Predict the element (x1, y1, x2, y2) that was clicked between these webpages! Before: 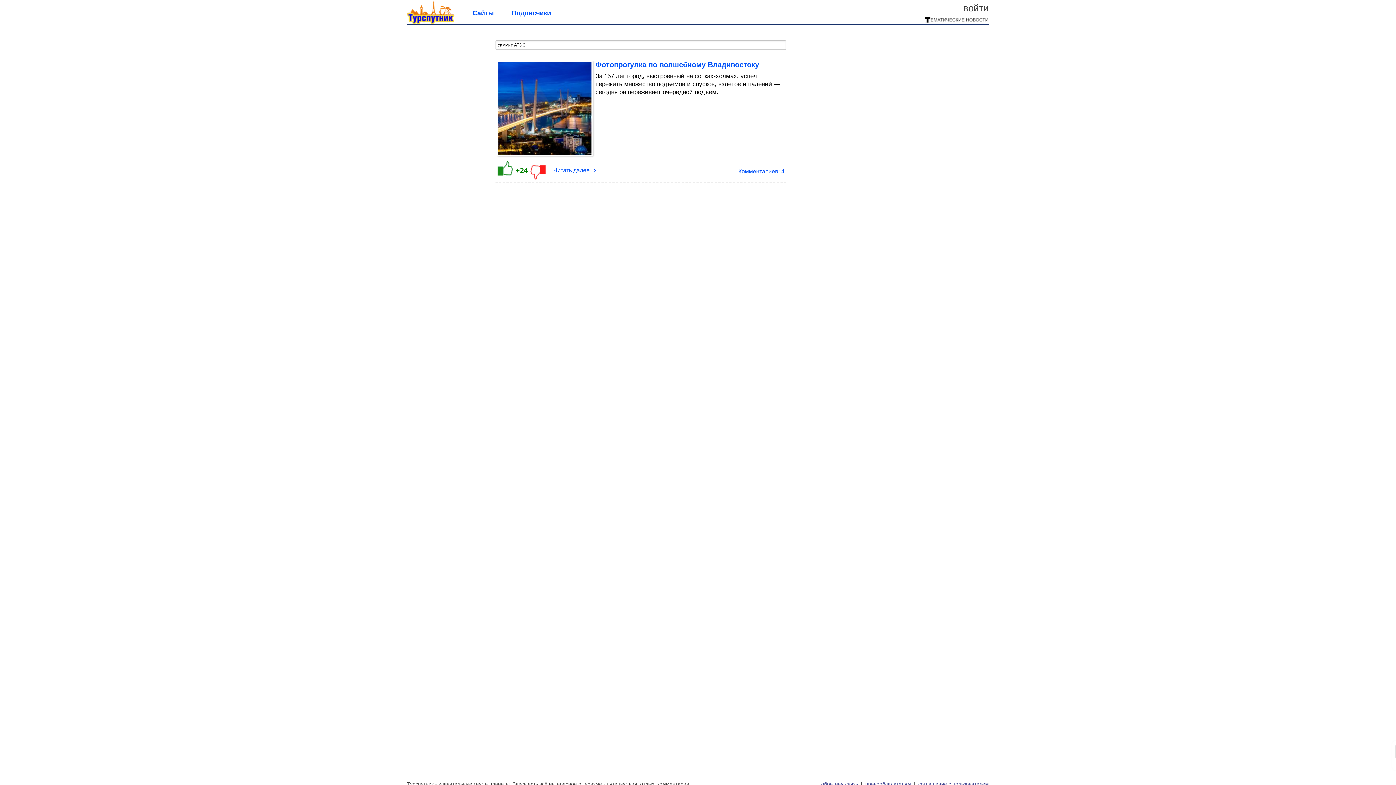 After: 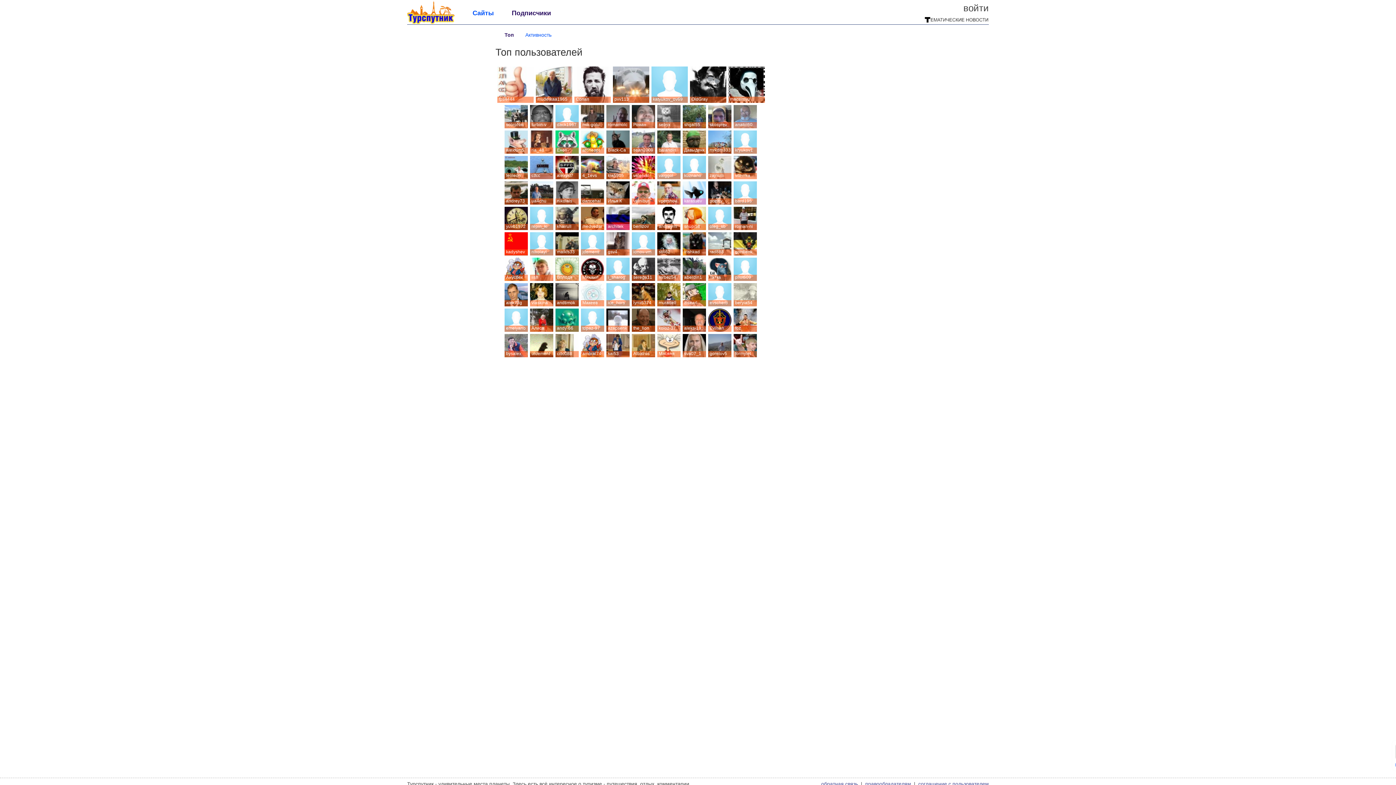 Action: label: Подписчики bbox: (511, 9, 551, 22)